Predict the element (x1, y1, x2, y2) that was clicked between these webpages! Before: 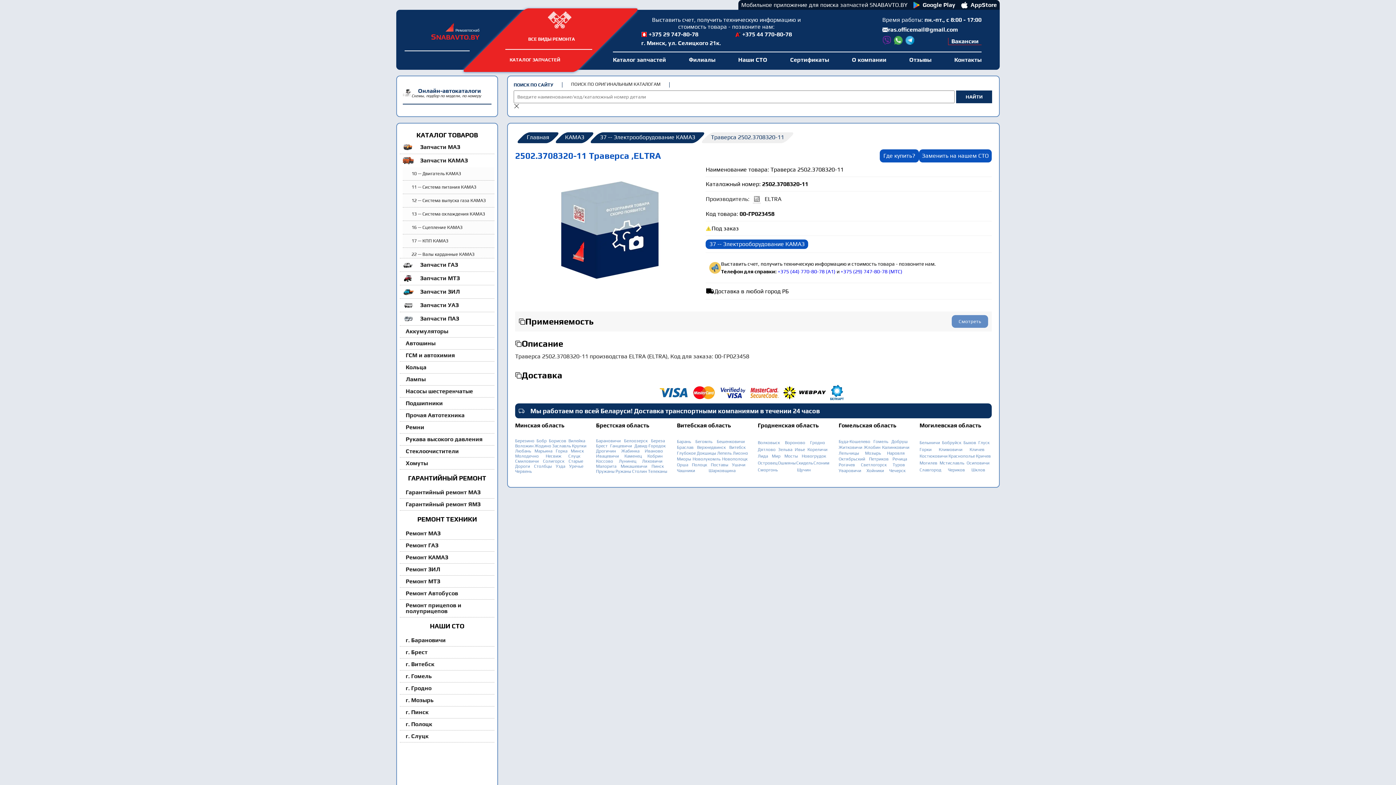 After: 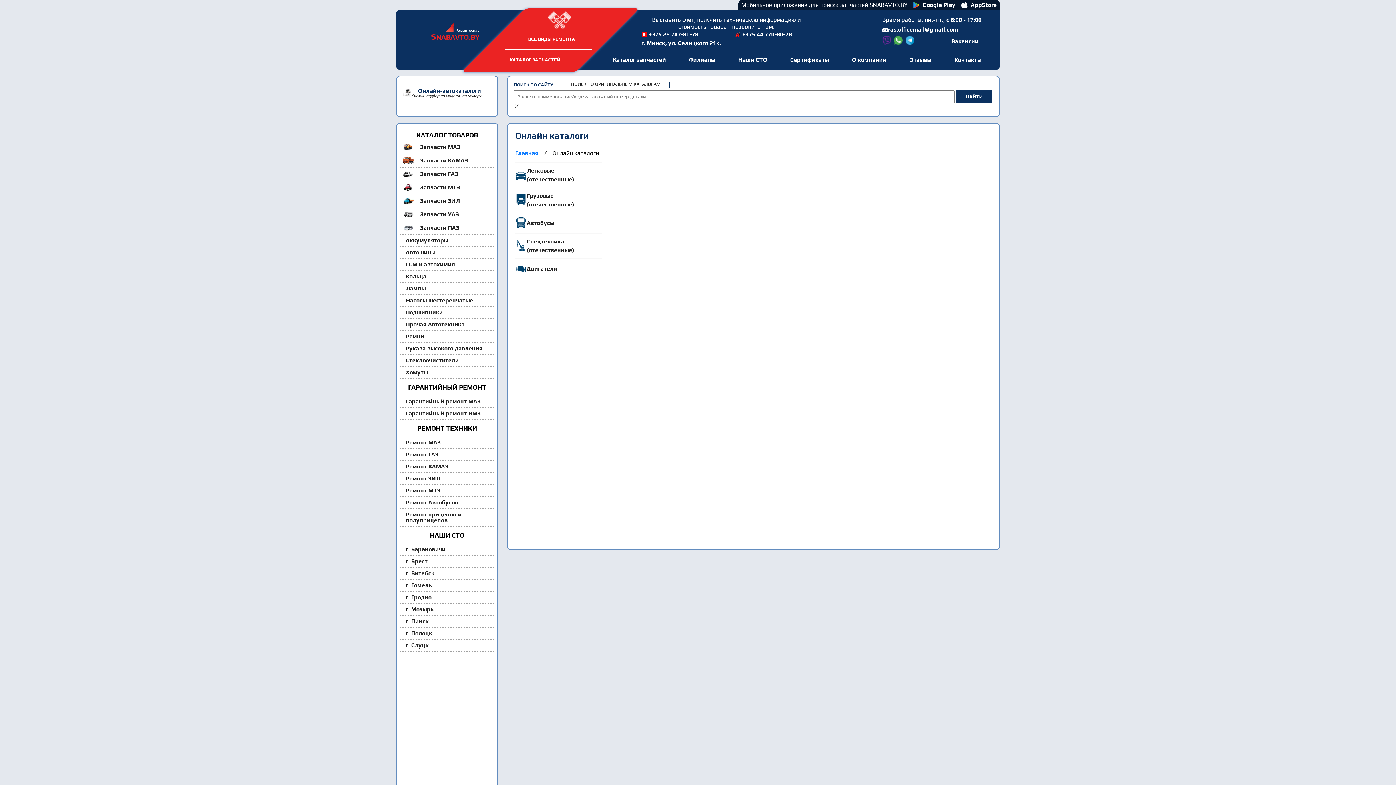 Action: bbox: (397, 82, 497, 110) label: Онлайн-автокаталоги
Схемы, подбор по модели, по номеру